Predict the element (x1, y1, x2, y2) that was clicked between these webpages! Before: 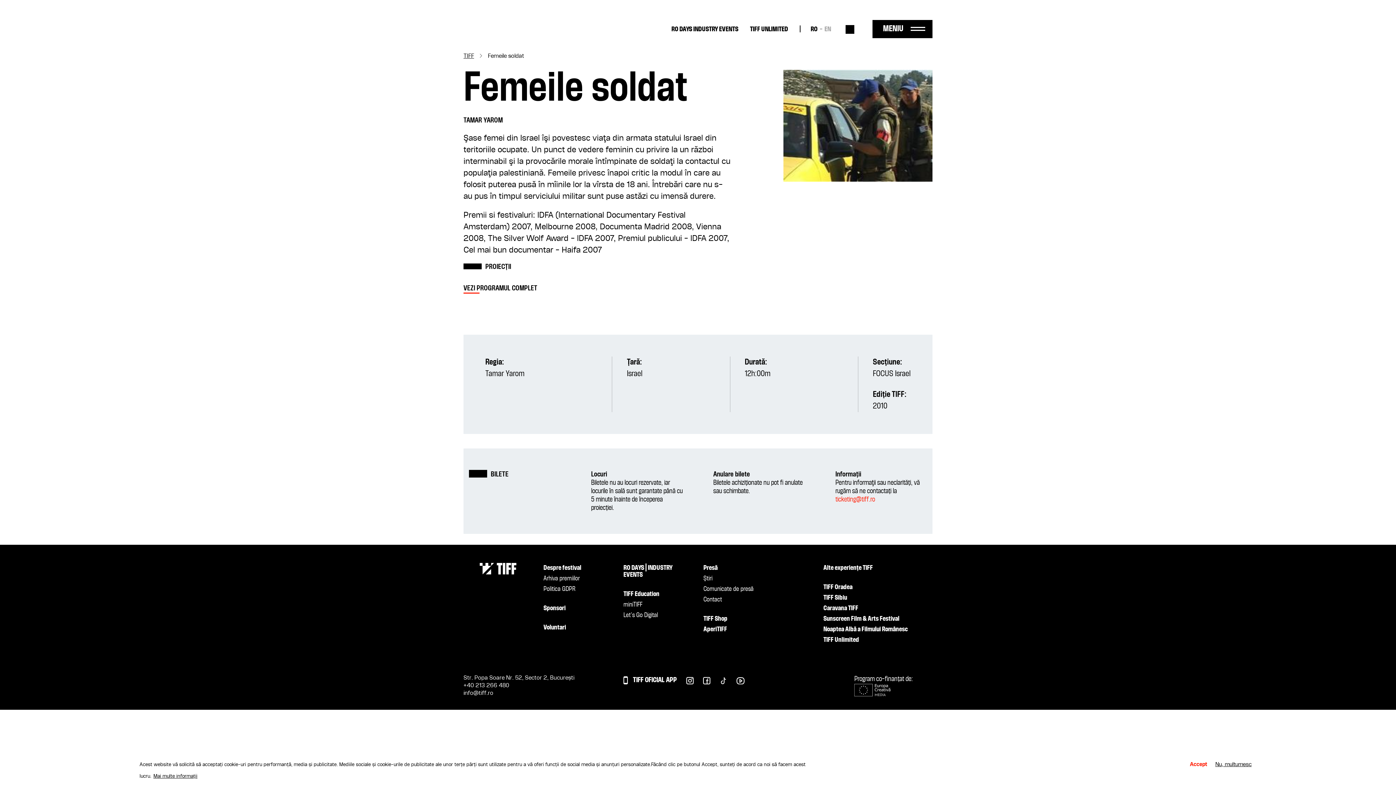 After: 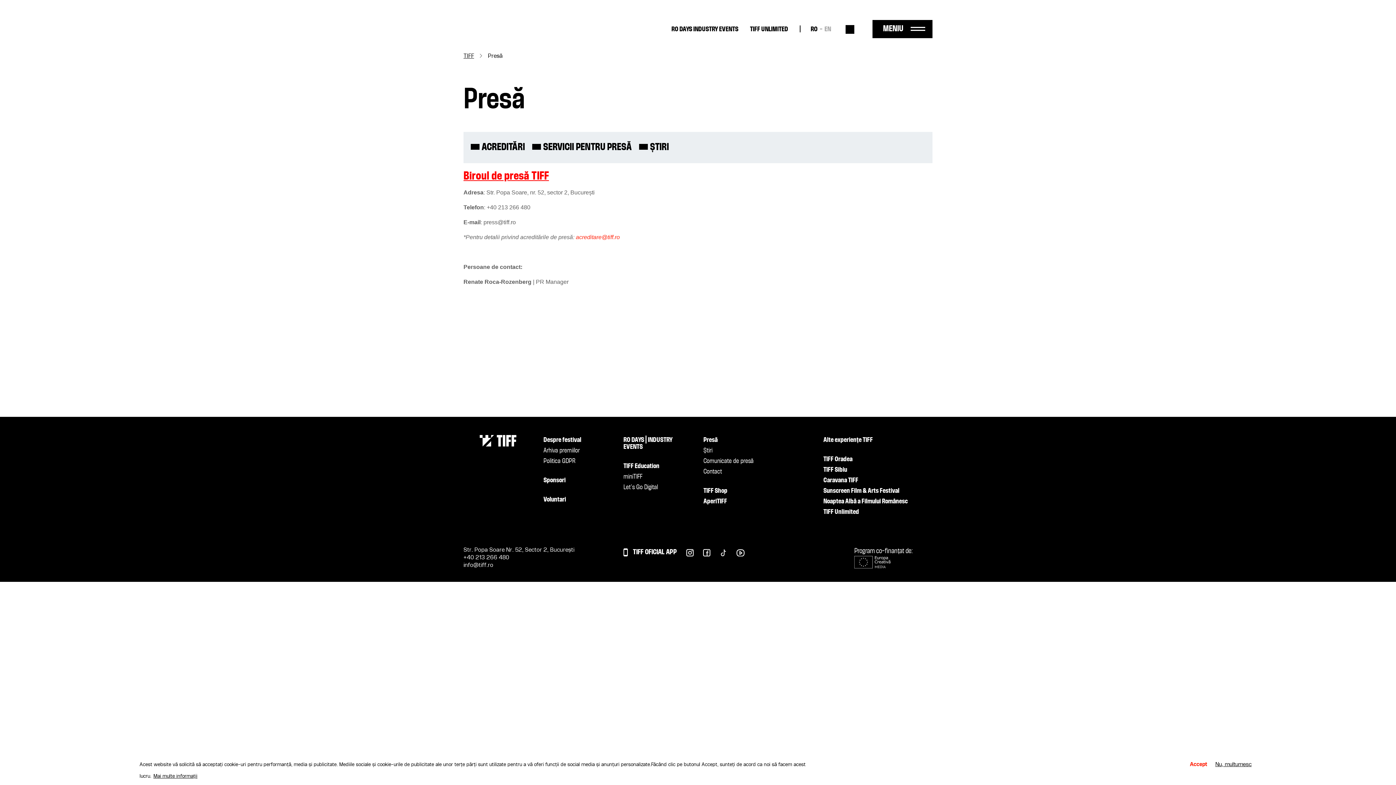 Action: bbox: (703, 596, 812, 603) label: Contact